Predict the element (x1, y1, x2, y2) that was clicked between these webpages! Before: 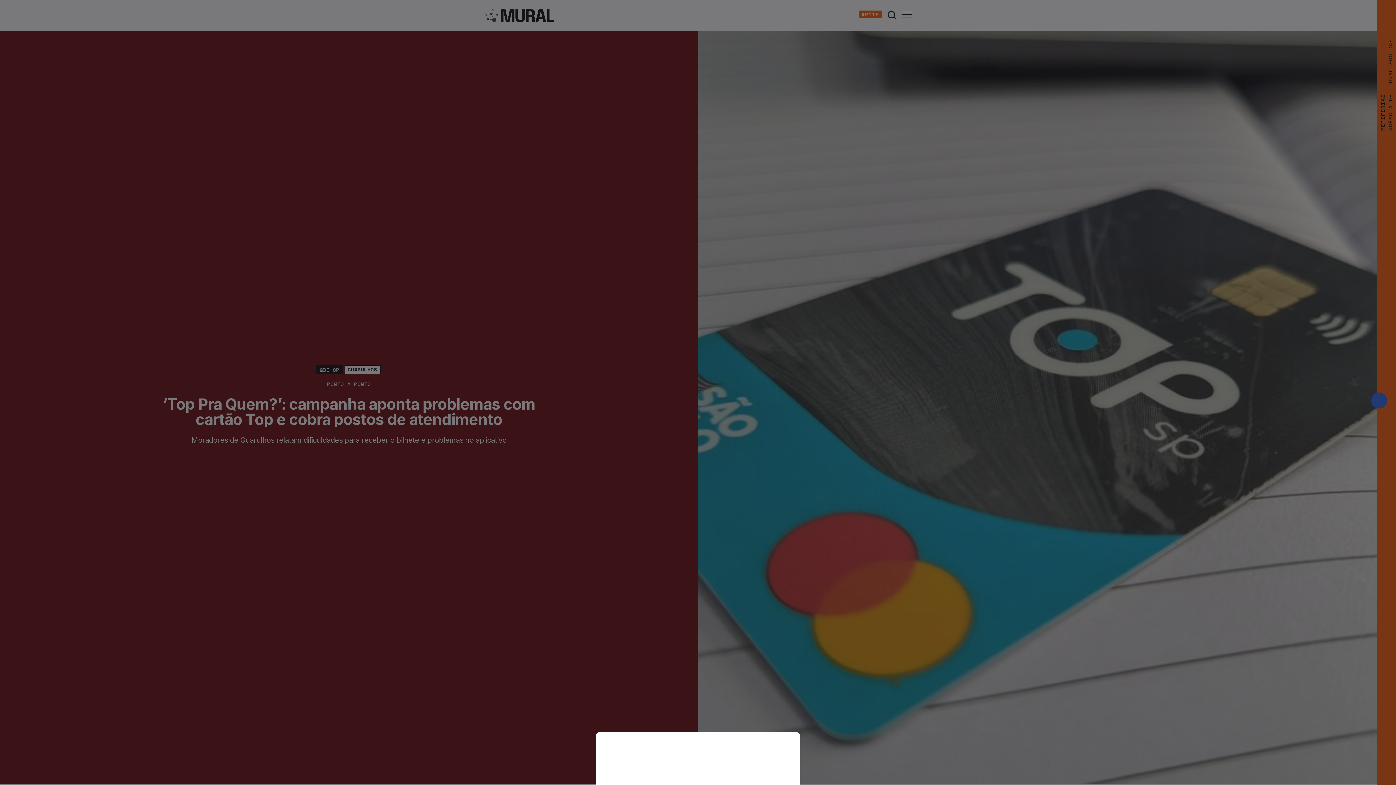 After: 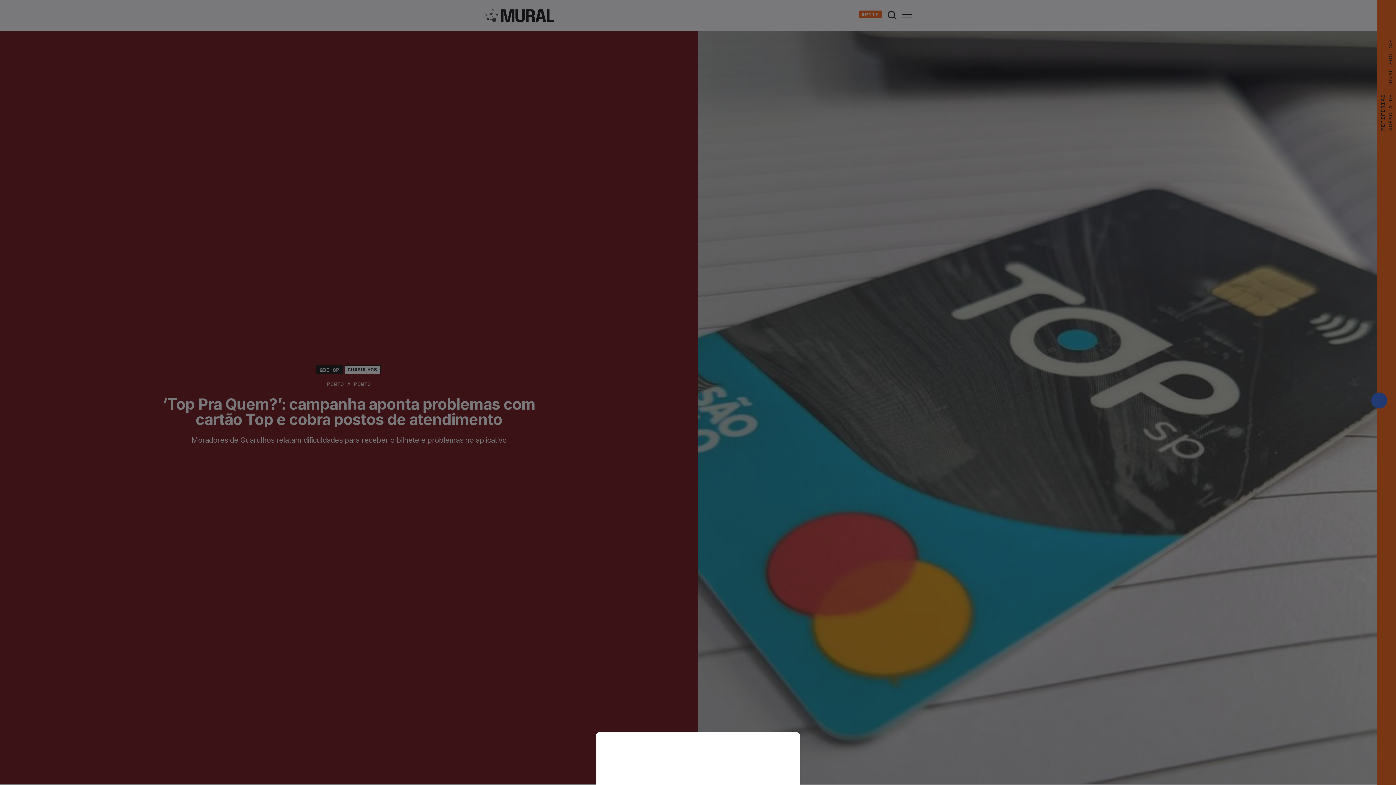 Action: bbox: (0, 0, 1396, 785)